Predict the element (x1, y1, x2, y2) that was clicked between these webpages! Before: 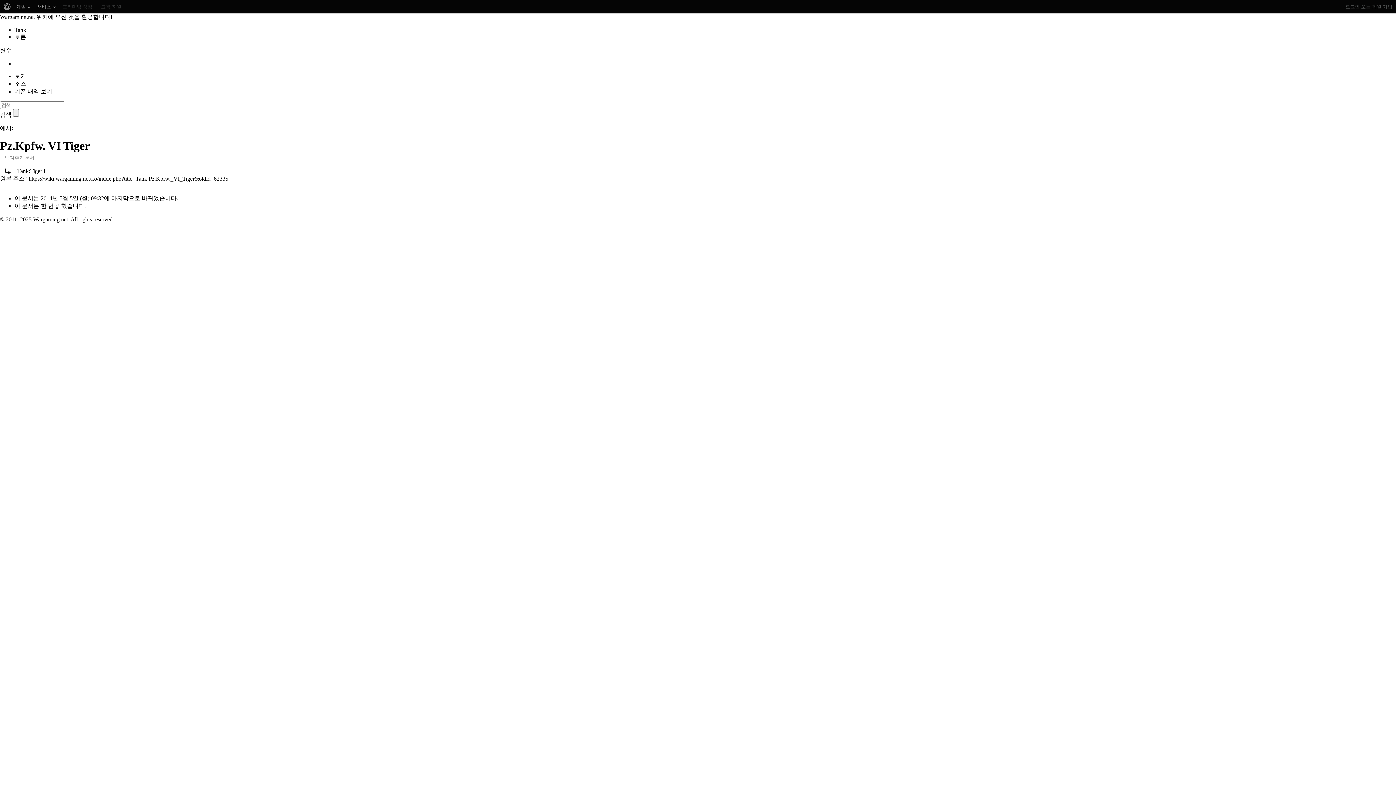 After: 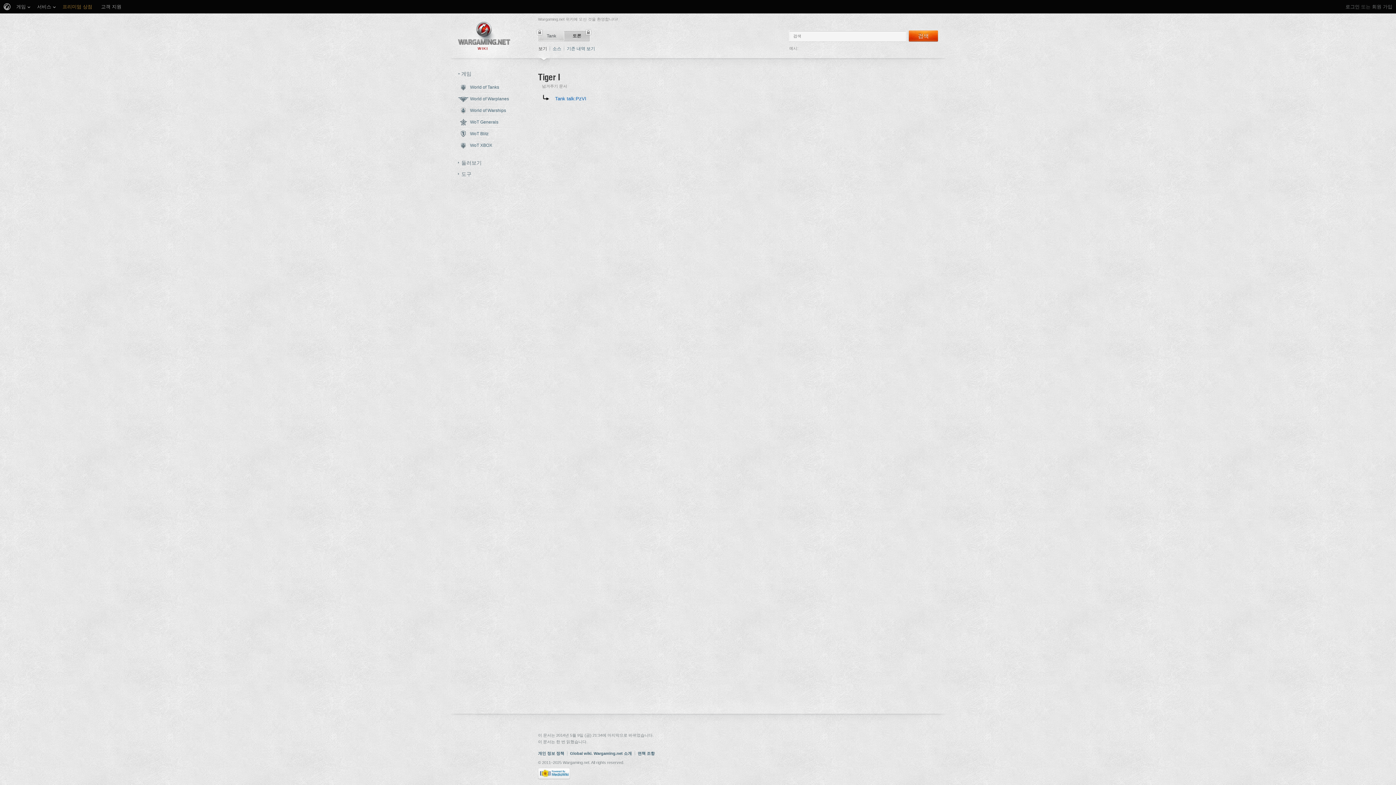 Action: label: 토론 bbox: (14, 33, 26, 40)